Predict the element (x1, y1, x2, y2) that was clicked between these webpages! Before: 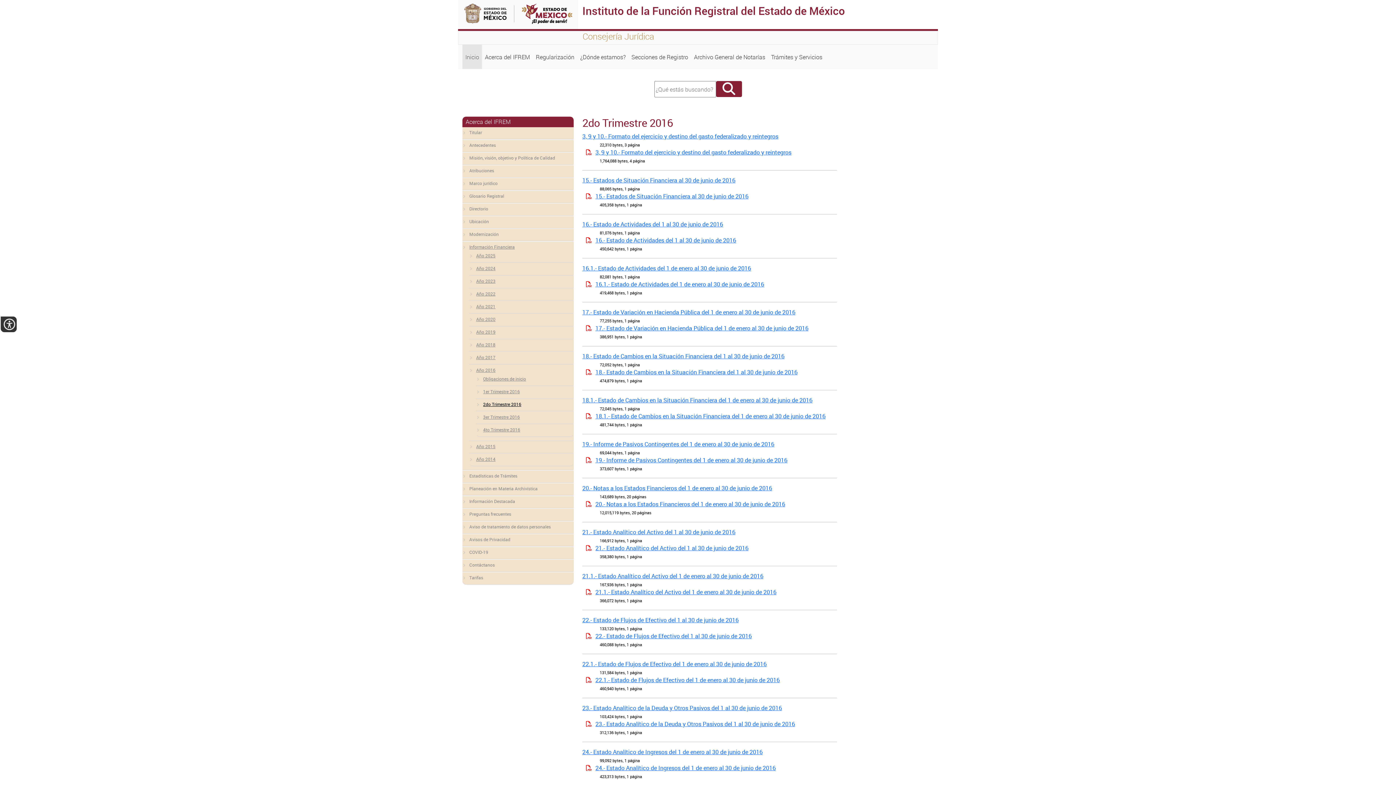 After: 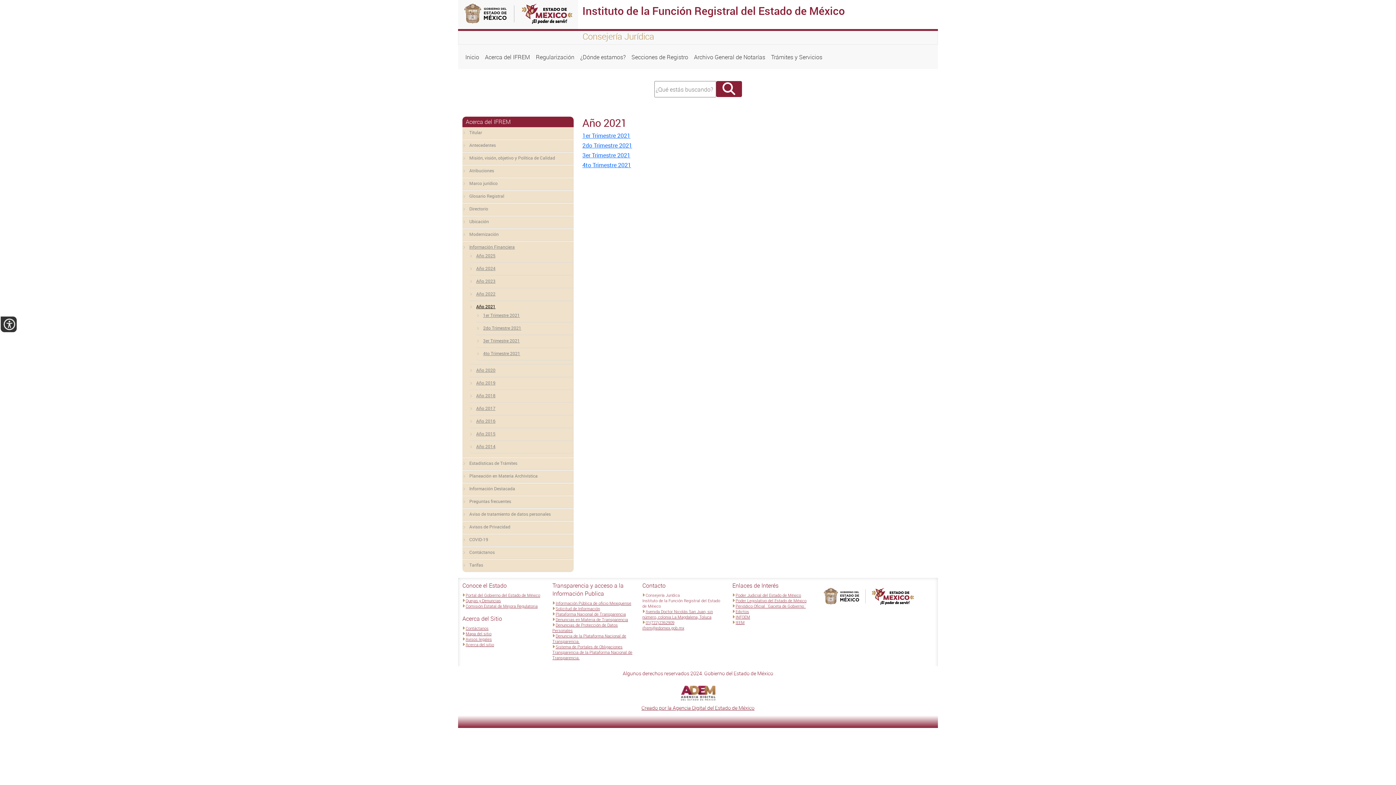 Action: bbox: (476, 303, 495, 309) label: Año 2021